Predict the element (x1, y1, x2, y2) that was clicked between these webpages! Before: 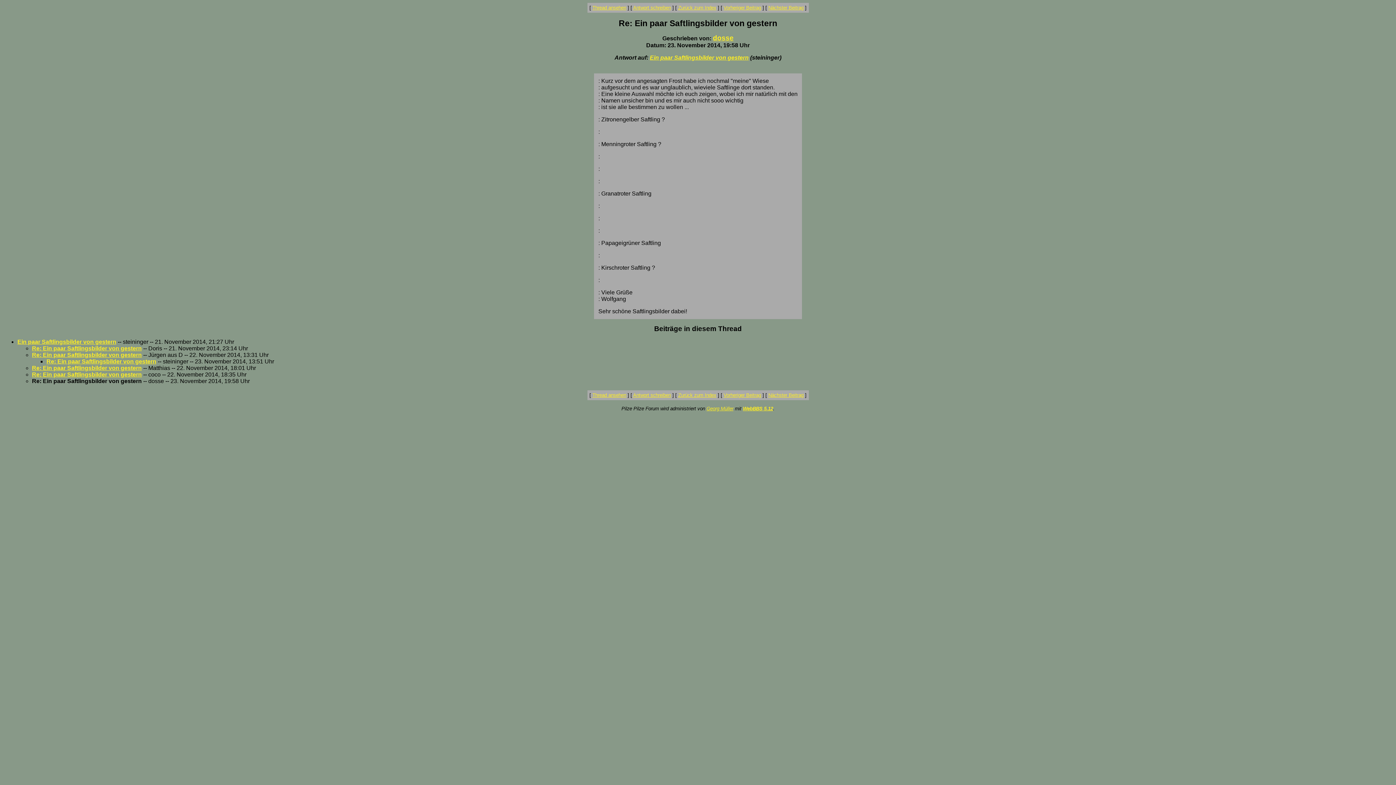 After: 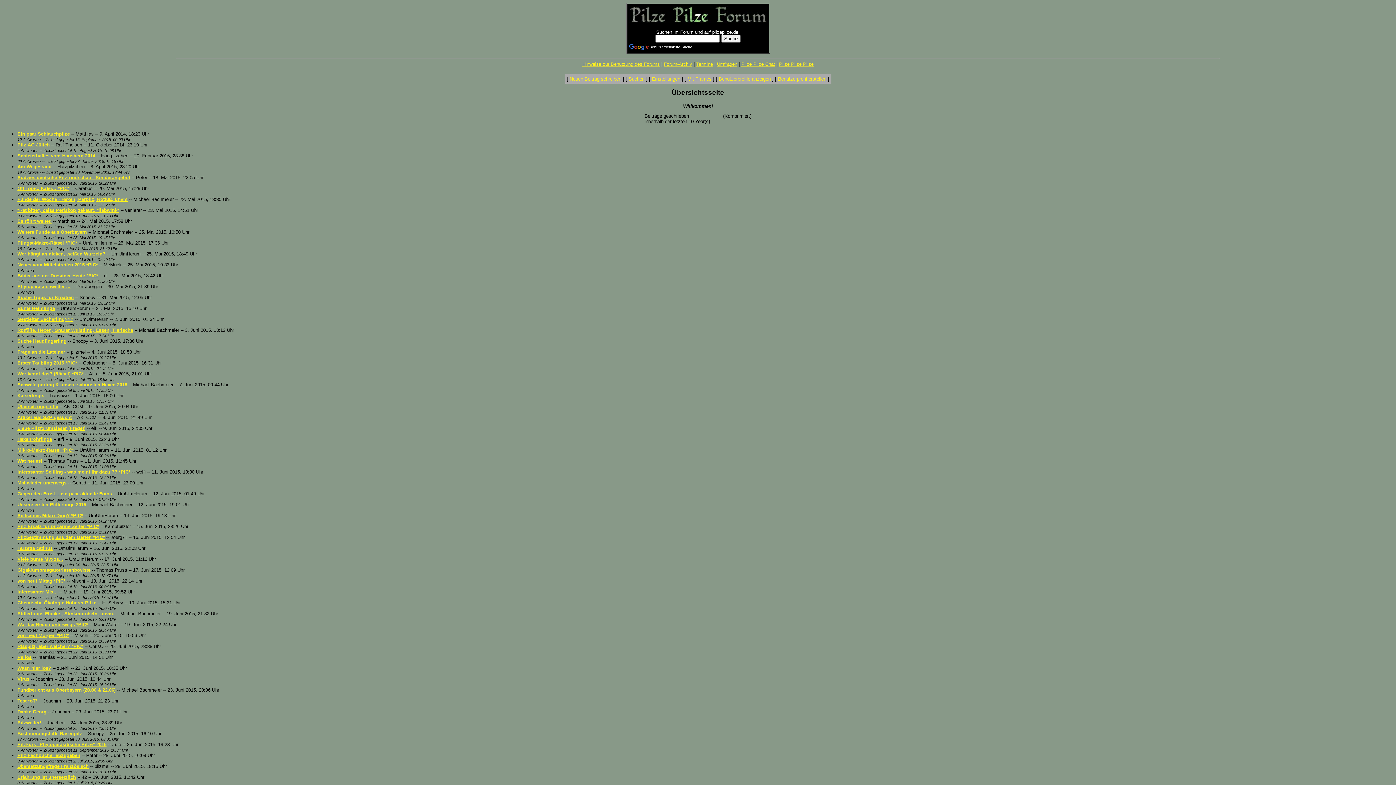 Action: label: Zurück zum Index bbox: (678, 5, 716, 10)